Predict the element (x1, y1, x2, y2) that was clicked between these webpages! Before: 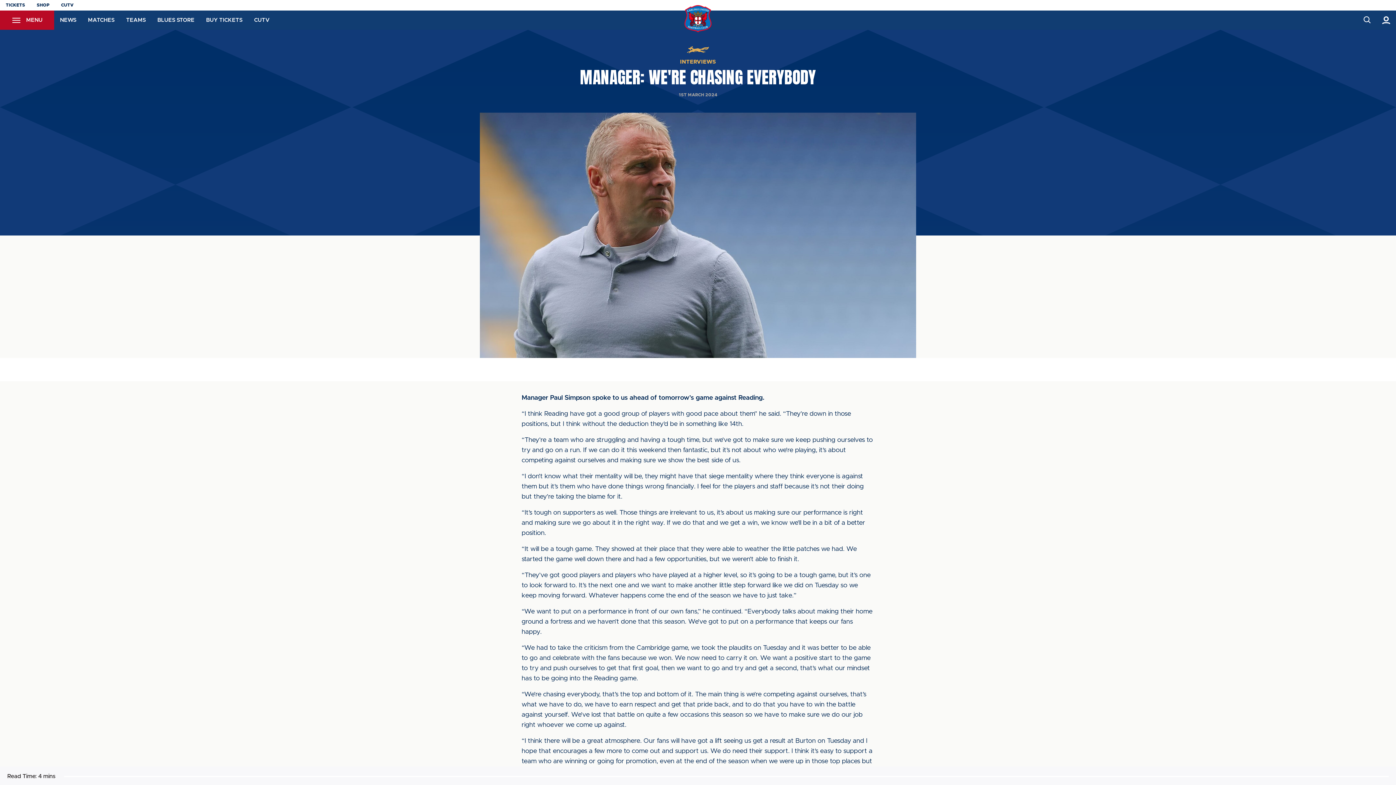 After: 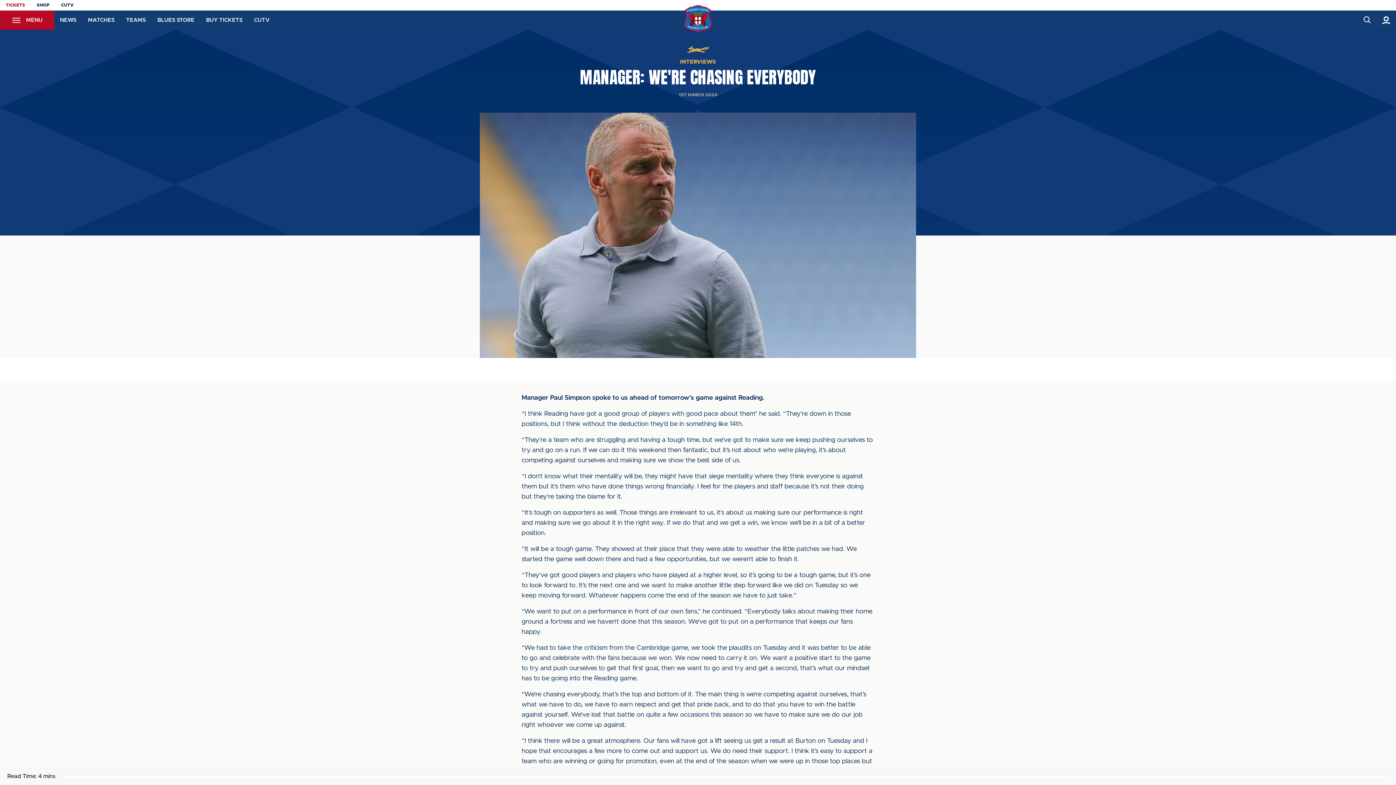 Action: bbox: (0, 0, 30, 10) label: TICKETS